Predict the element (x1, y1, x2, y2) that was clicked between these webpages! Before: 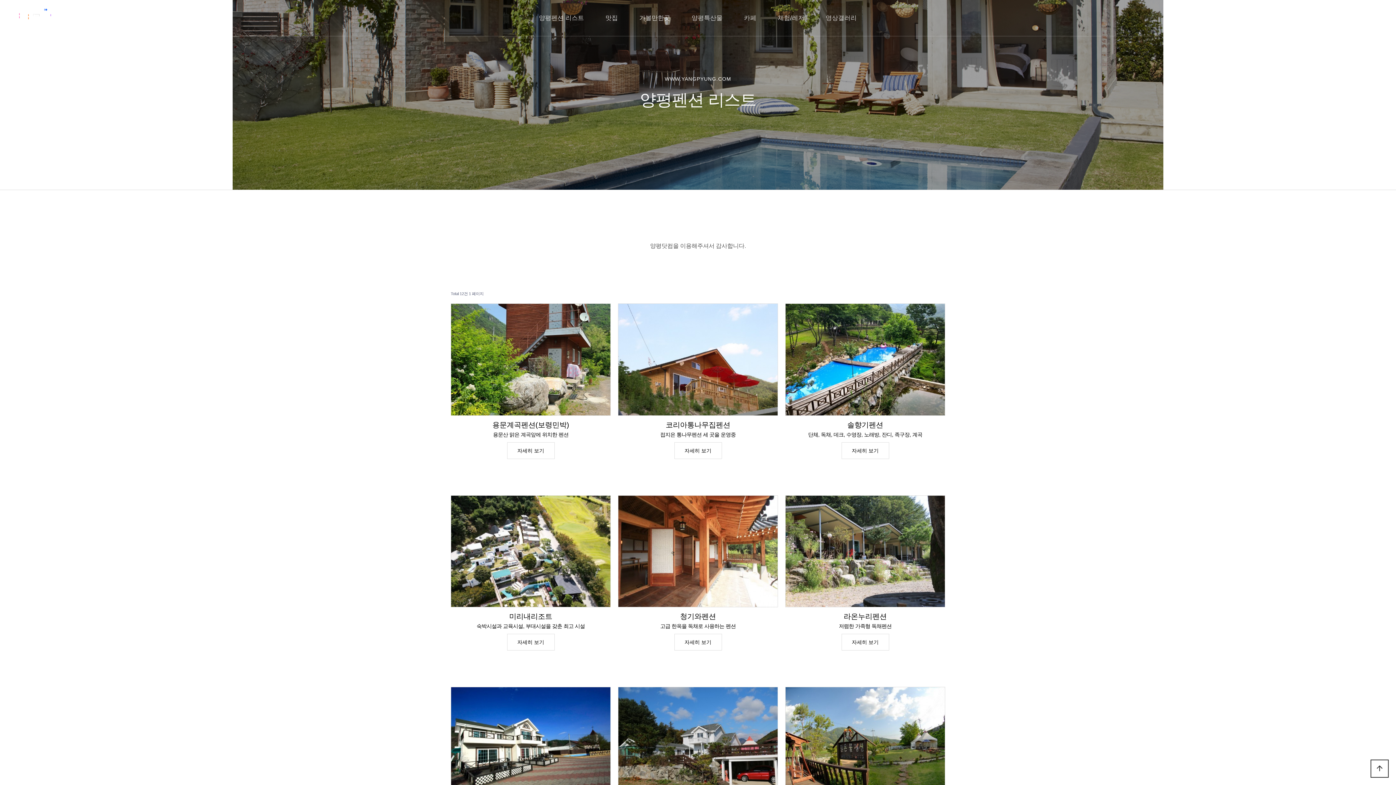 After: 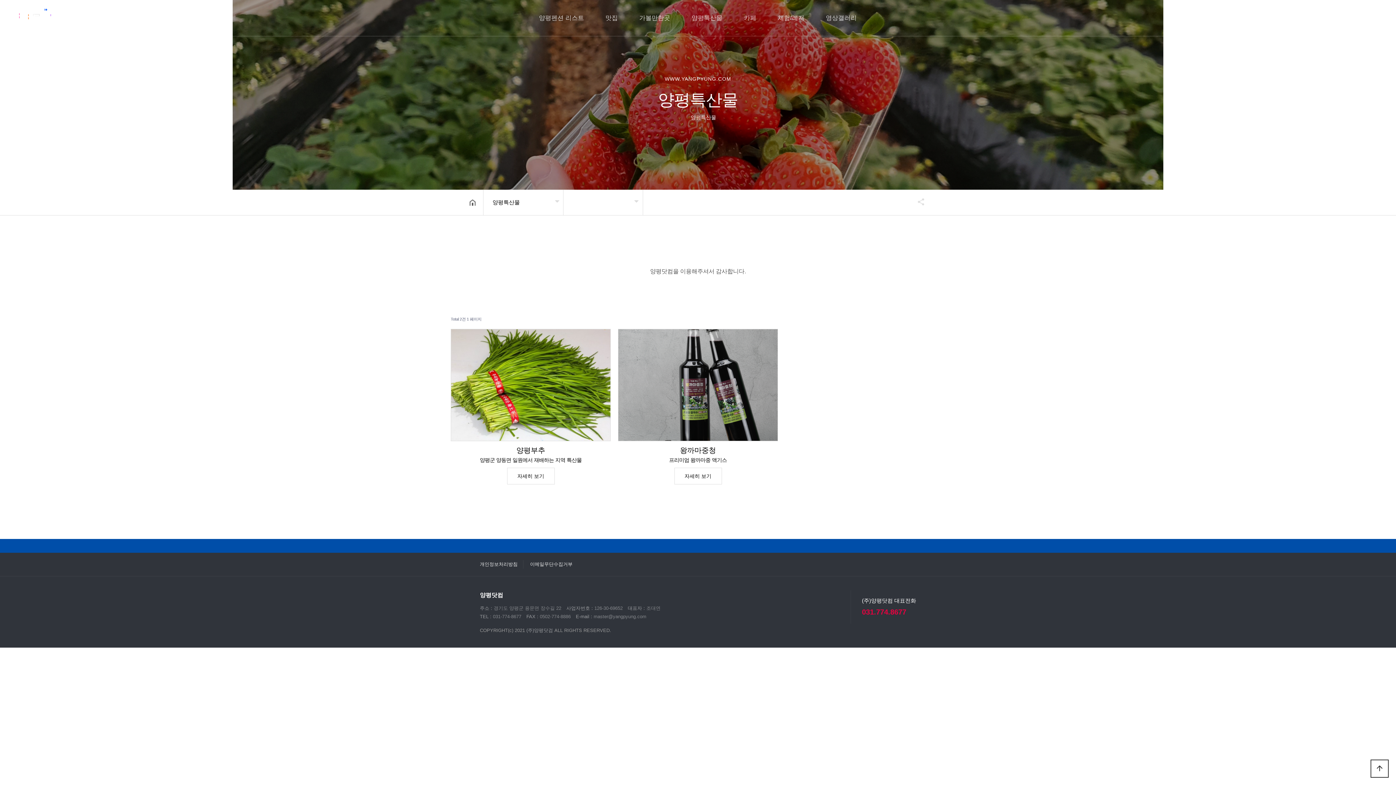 Action: label: 양평특산물 bbox: (691, 0, 722, 36)